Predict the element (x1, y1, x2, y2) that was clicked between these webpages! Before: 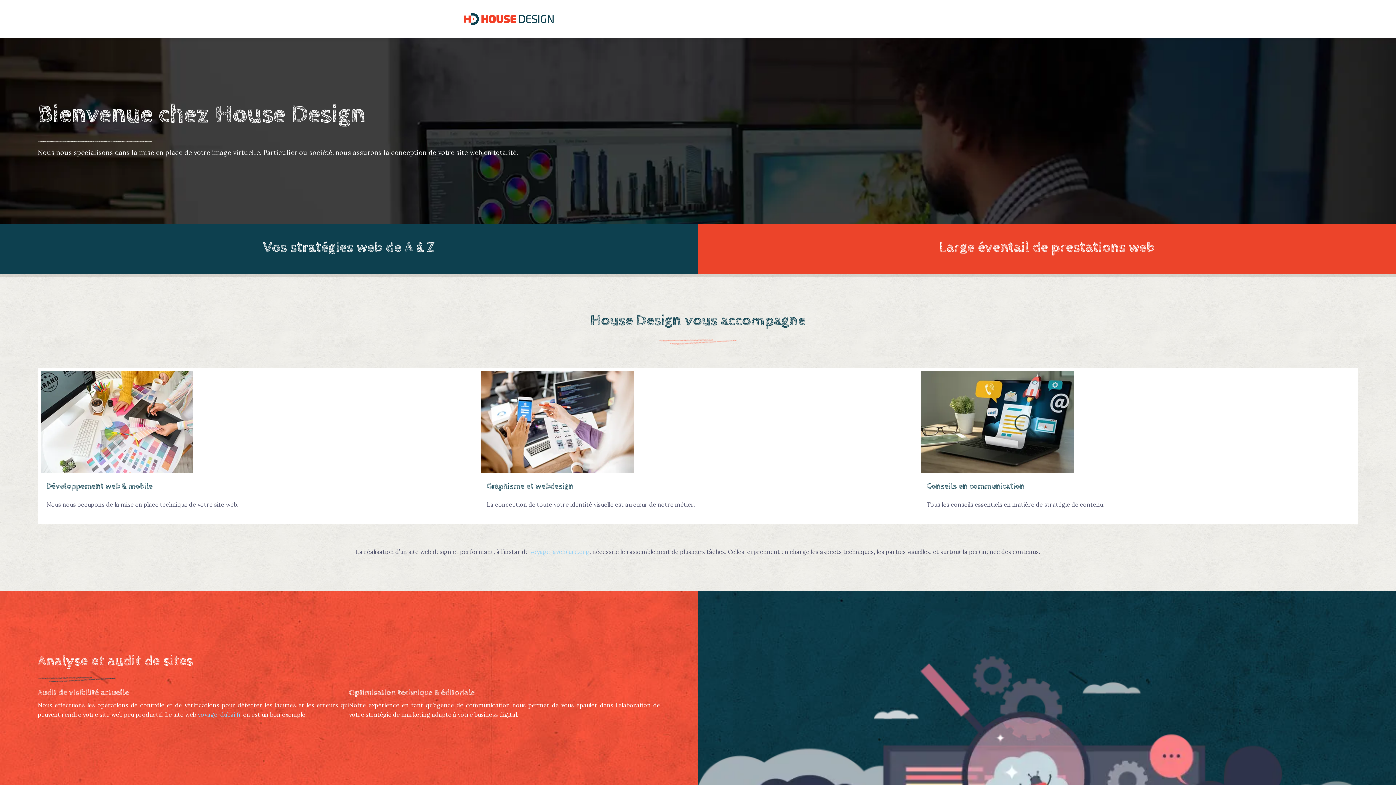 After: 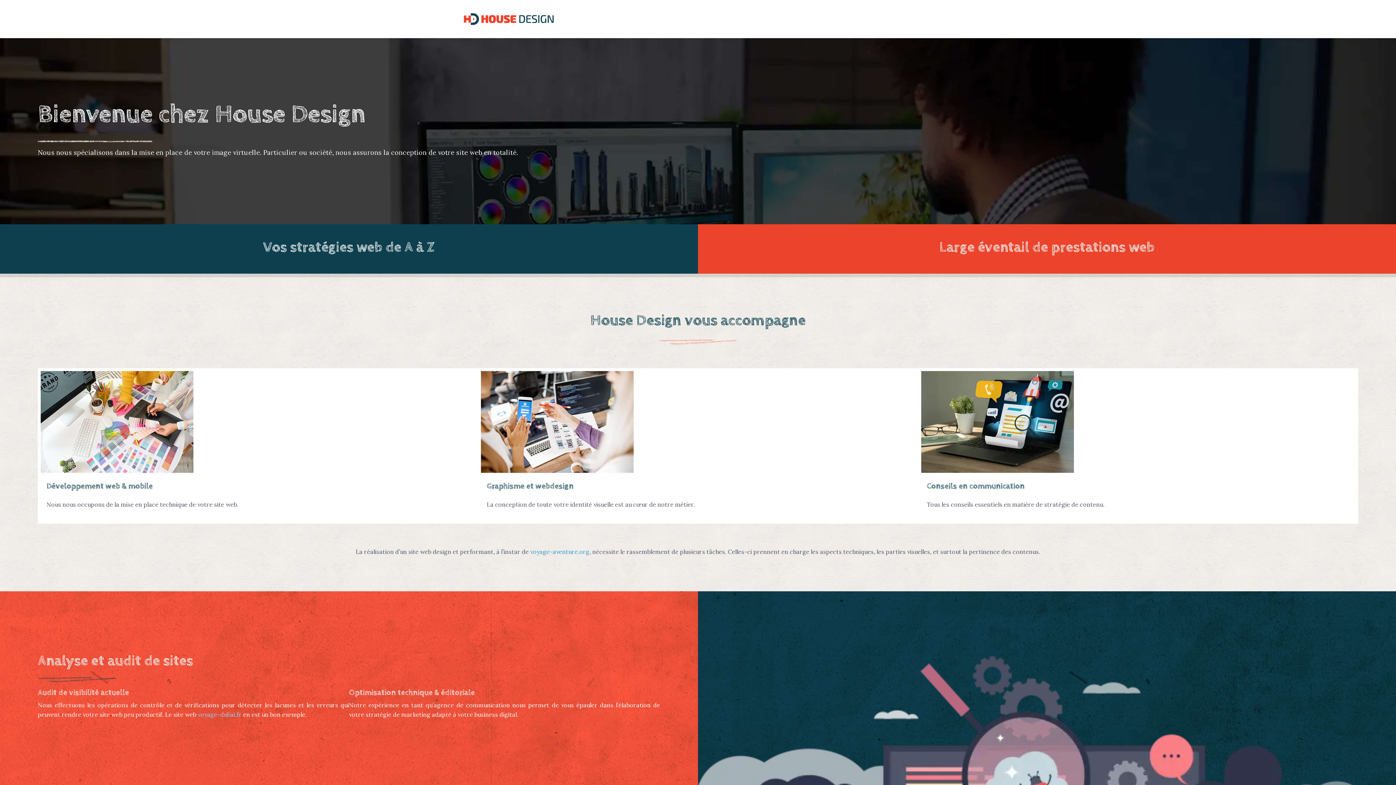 Action: label: voyage-aventure.org bbox: (530, 548, 589, 555)